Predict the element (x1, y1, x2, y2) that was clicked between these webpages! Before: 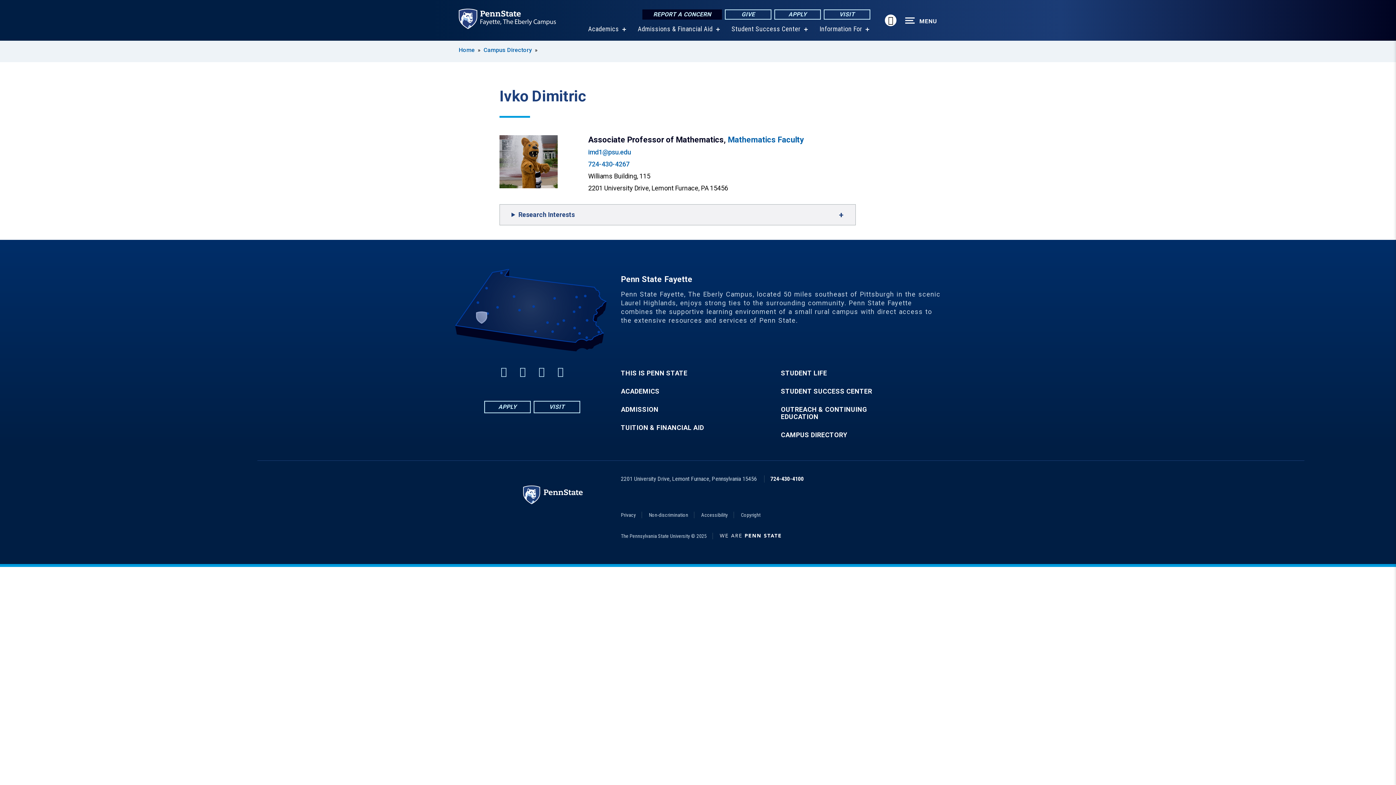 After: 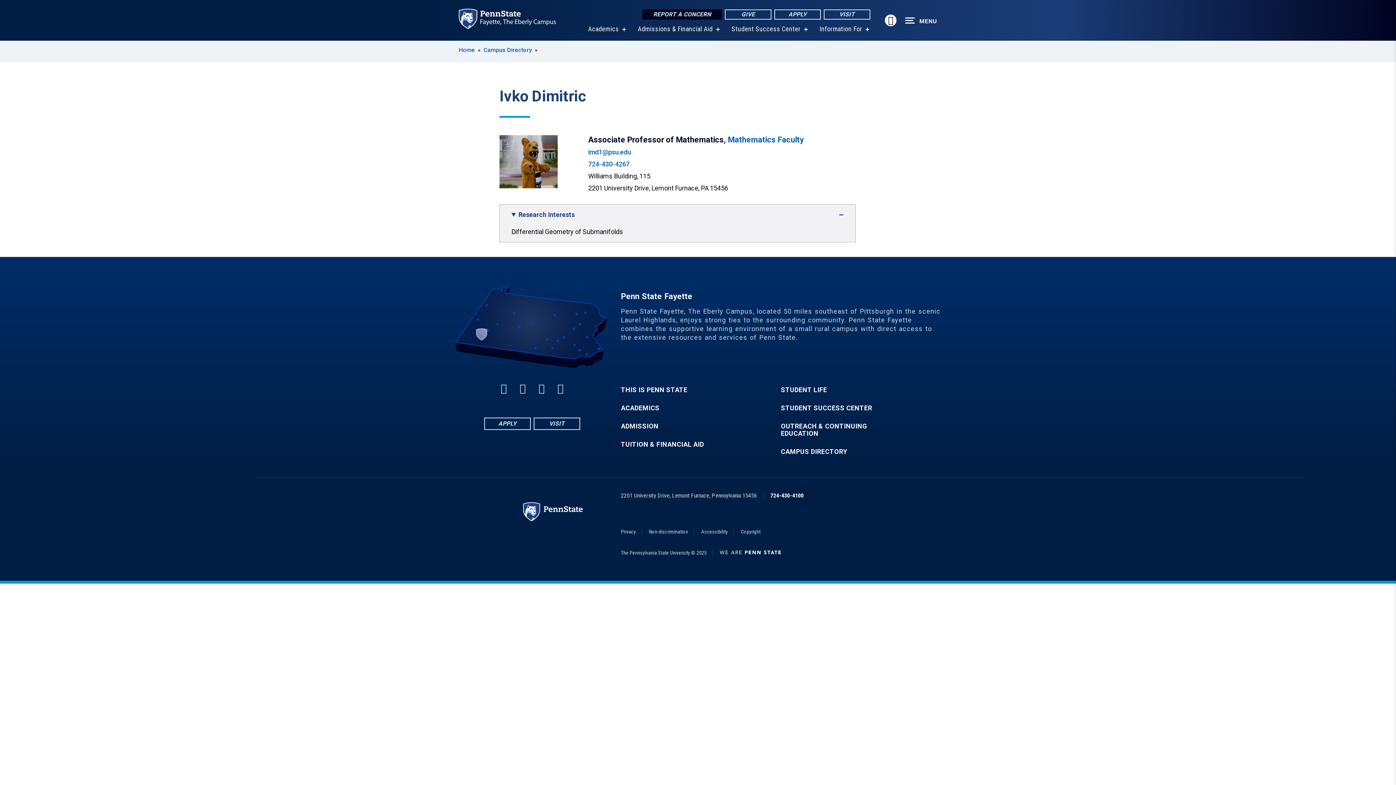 Action: label: Research Interests bbox: (511, 210, 844, 219)